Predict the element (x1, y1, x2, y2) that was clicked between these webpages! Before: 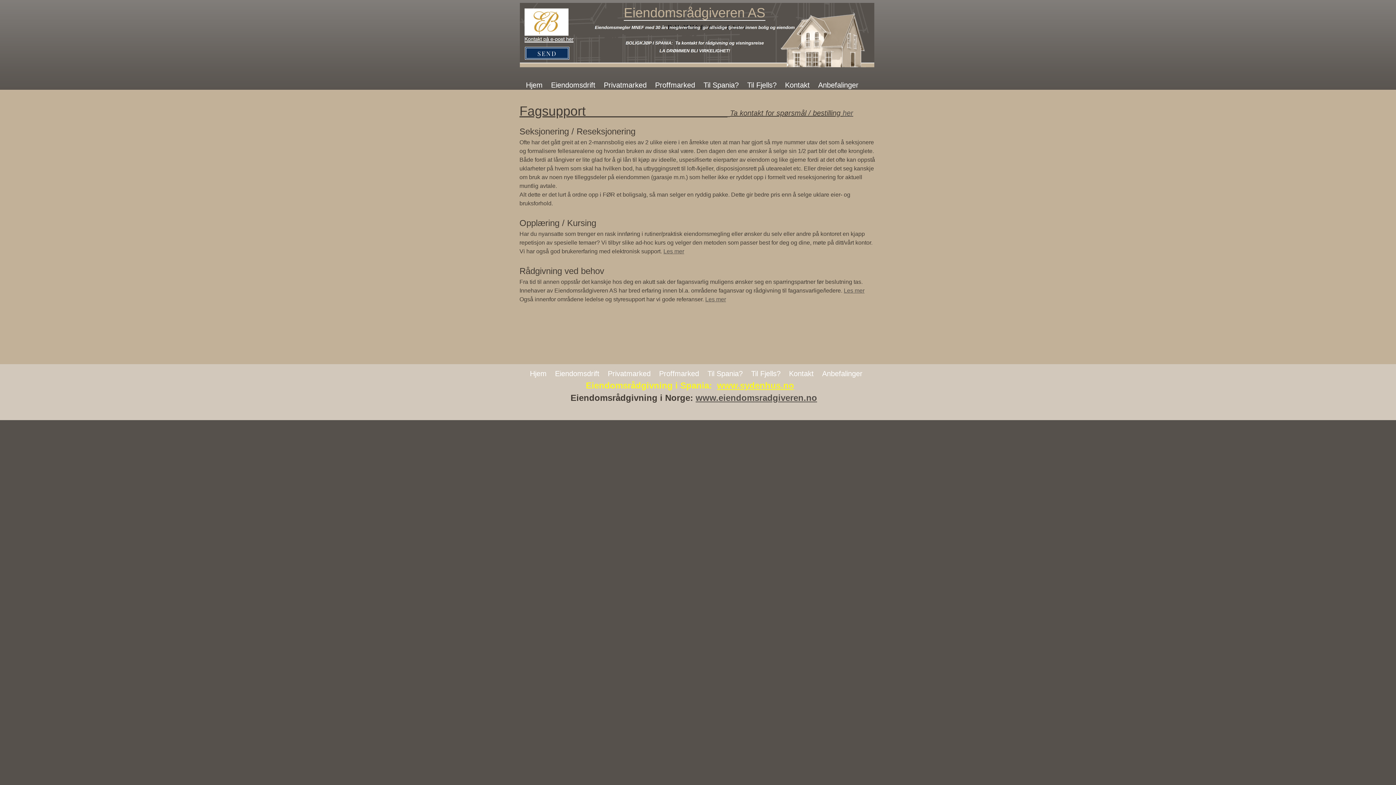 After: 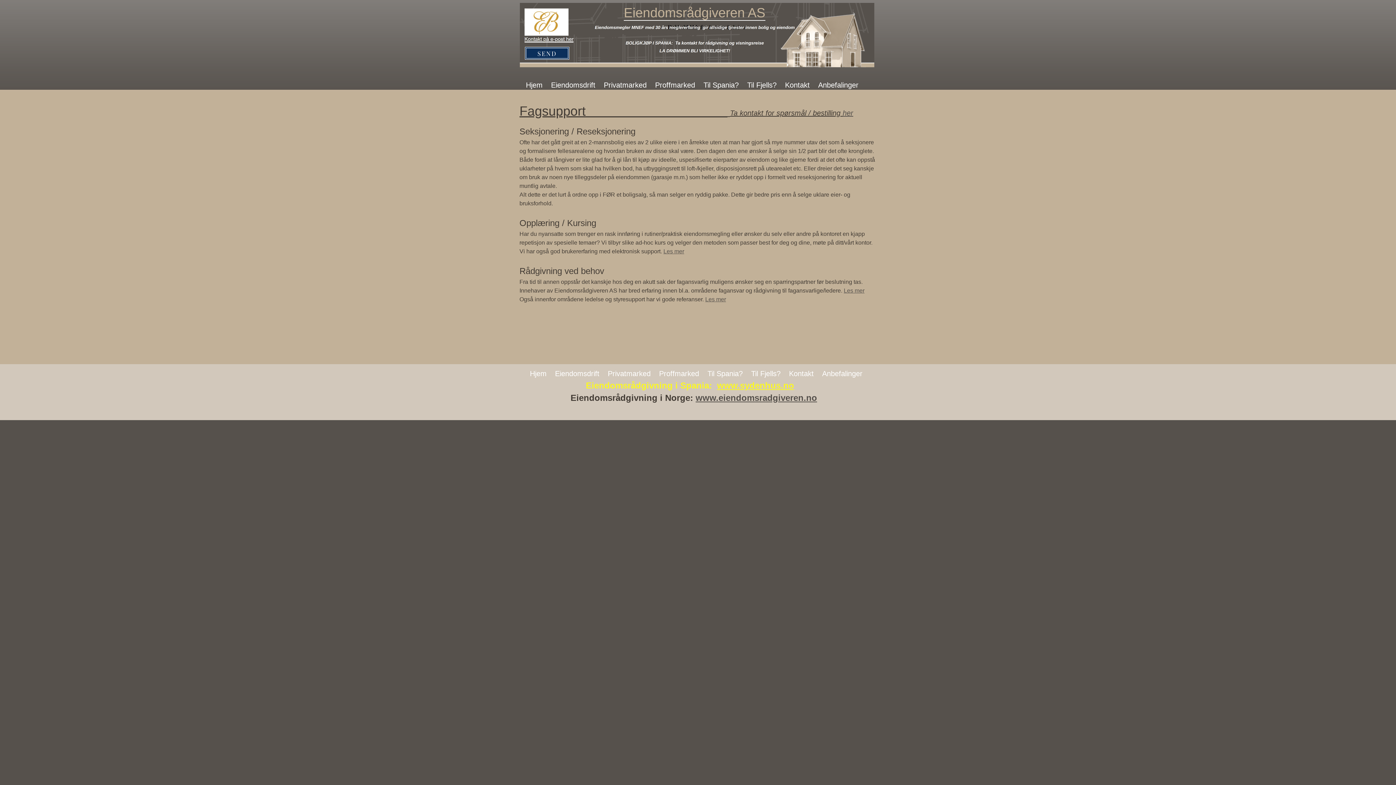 Action: label: www.sydenhus.no bbox: (717, 380, 794, 390)